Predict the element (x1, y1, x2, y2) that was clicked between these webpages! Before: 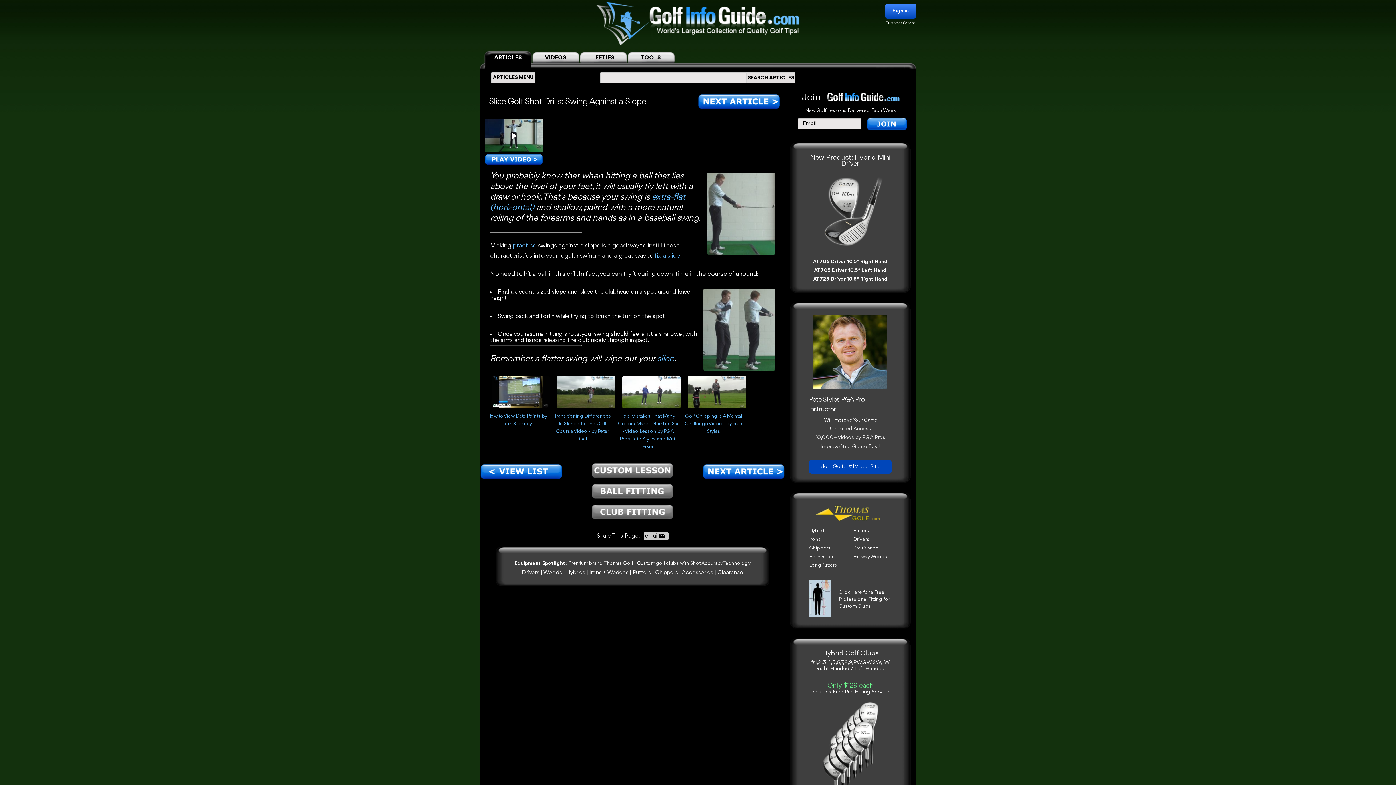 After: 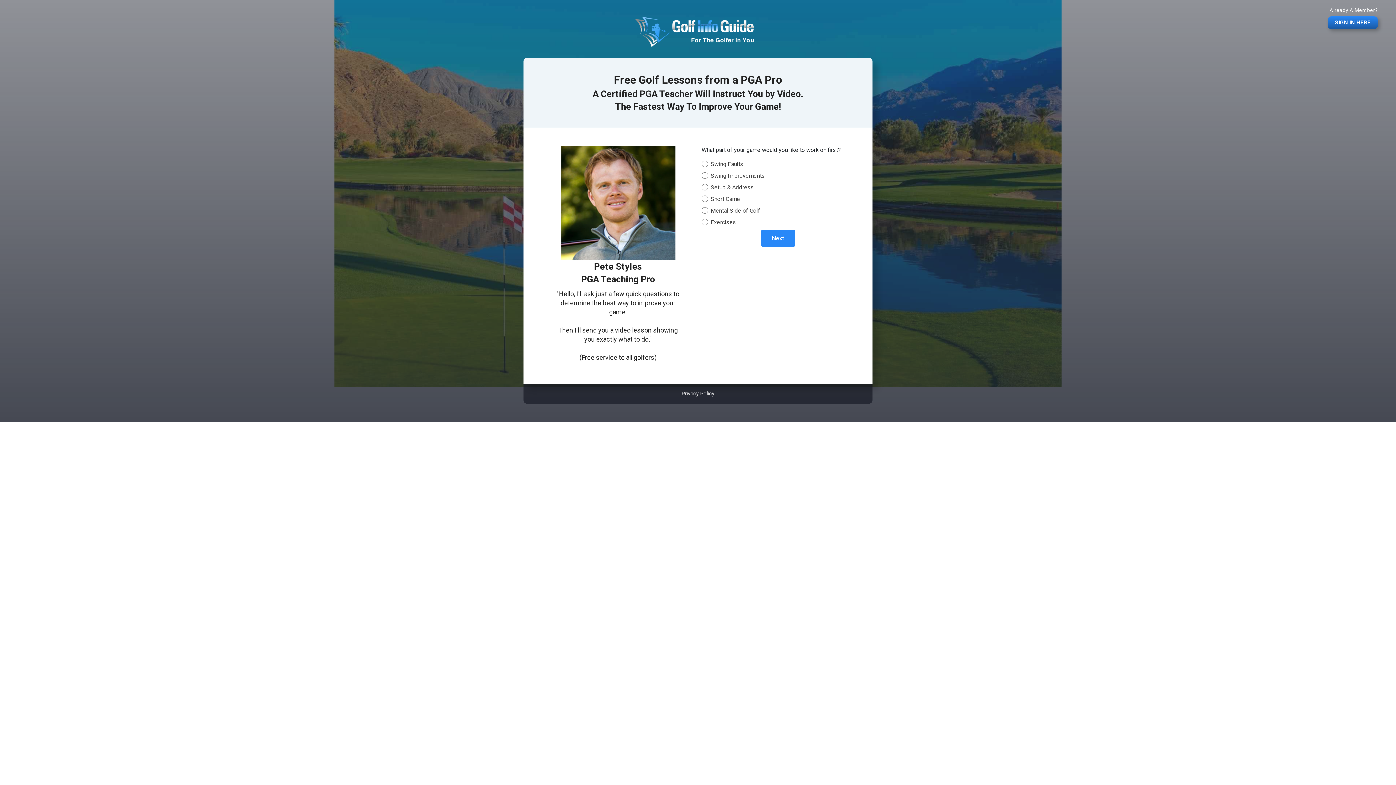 Action: bbox: (591, 462, 674, 478)